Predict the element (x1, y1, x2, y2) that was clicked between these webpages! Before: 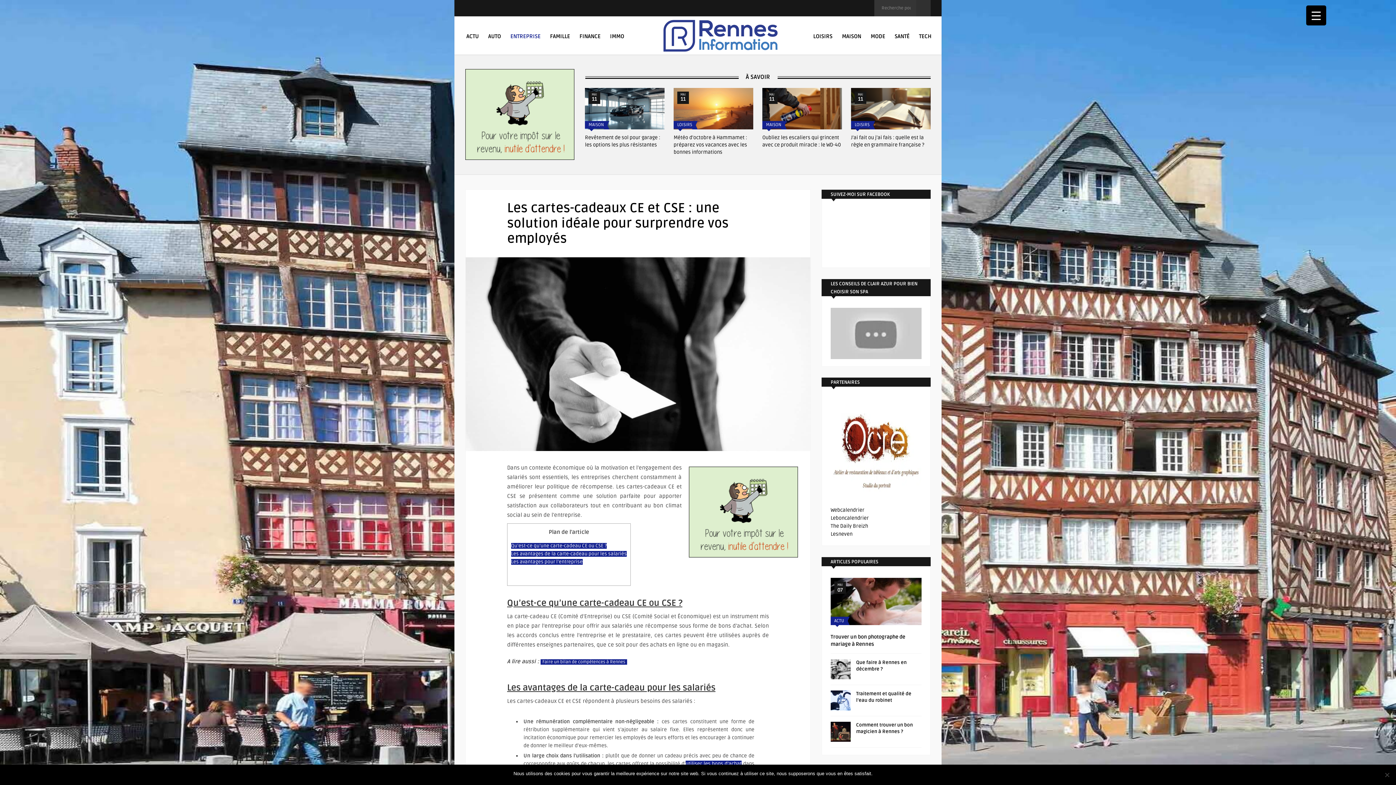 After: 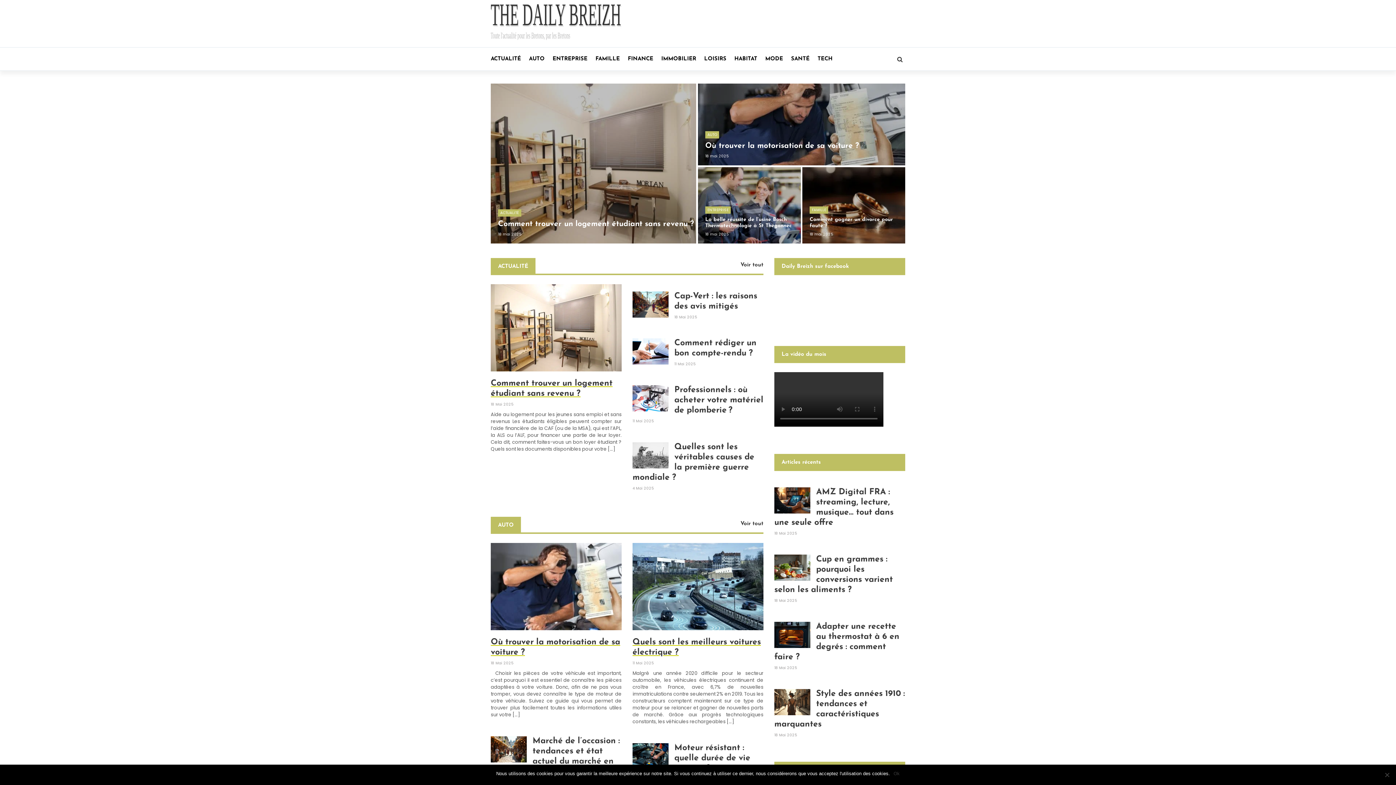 Action: bbox: (830, 523, 868, 529) label: The Daily Breizh